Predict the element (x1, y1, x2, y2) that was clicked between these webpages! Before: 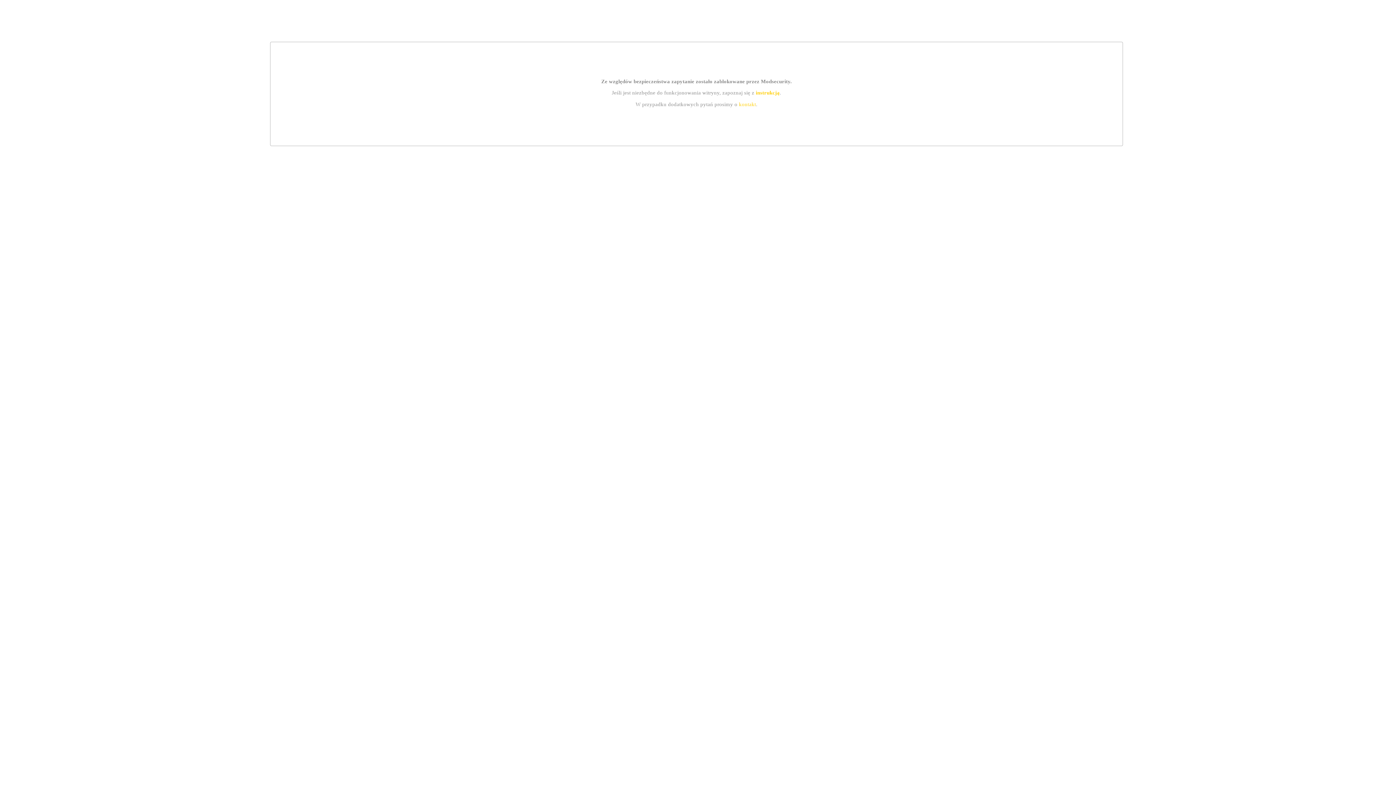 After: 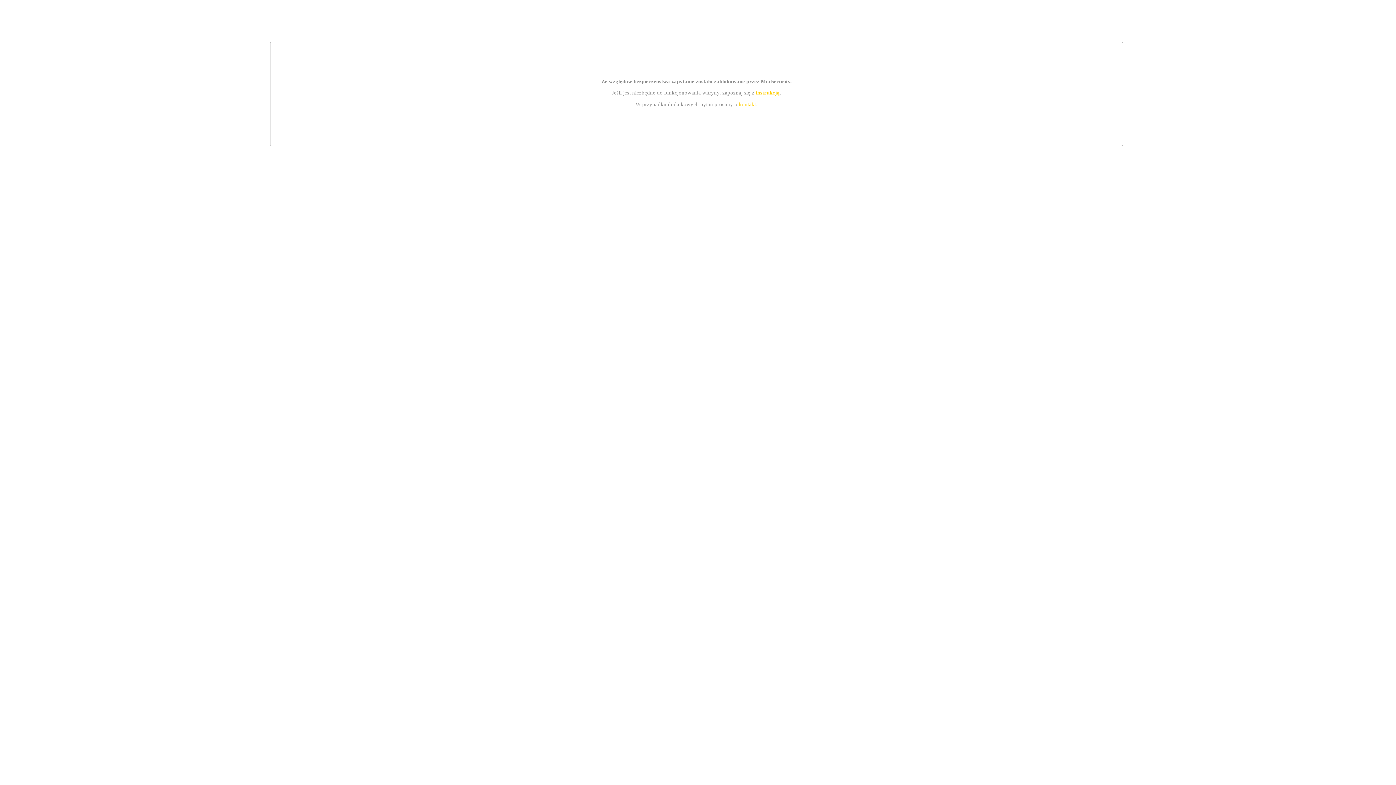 Action: label: instrukcją bbox: (755, 89, 779, 95)